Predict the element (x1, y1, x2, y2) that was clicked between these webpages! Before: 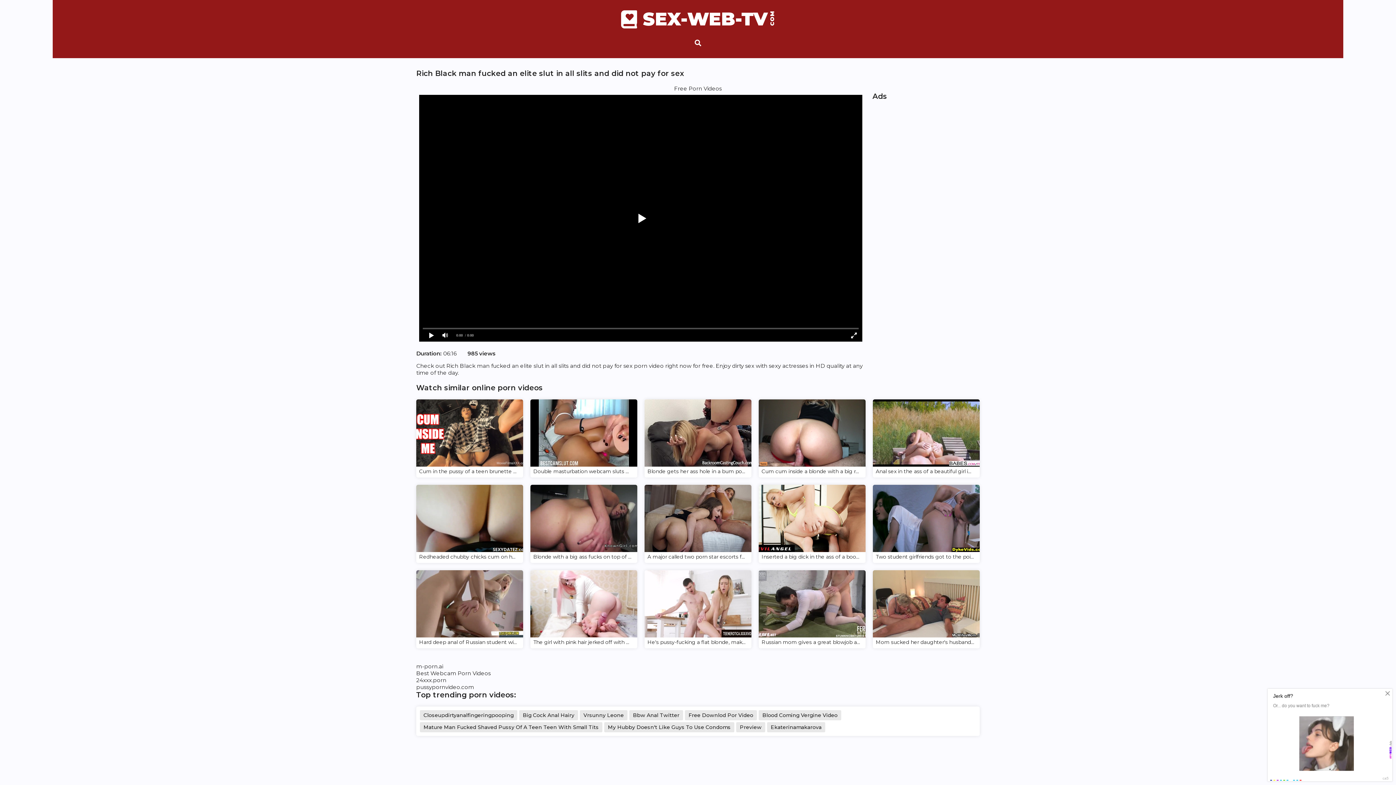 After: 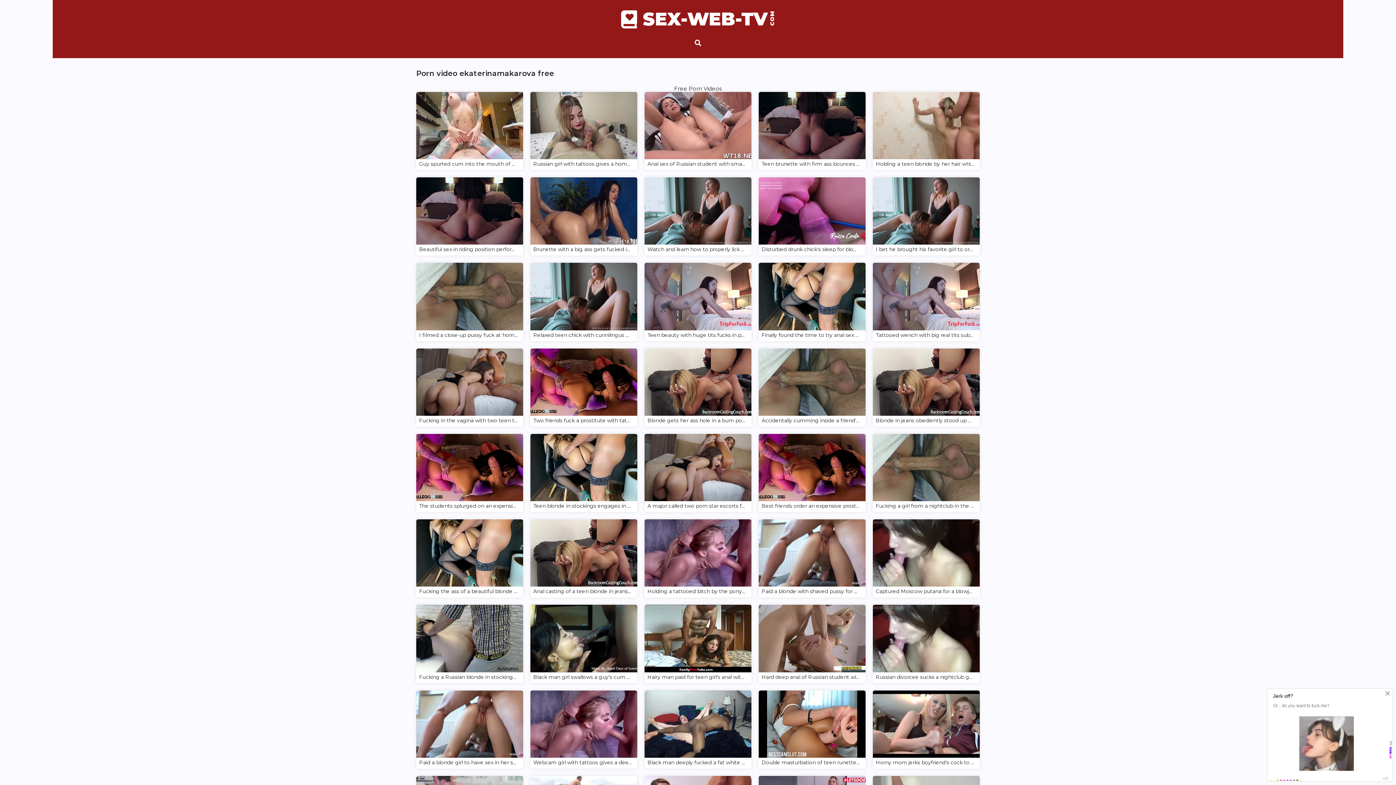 Action: label: Ekaterinamakarova bbox: (767, 722, 825, 732)